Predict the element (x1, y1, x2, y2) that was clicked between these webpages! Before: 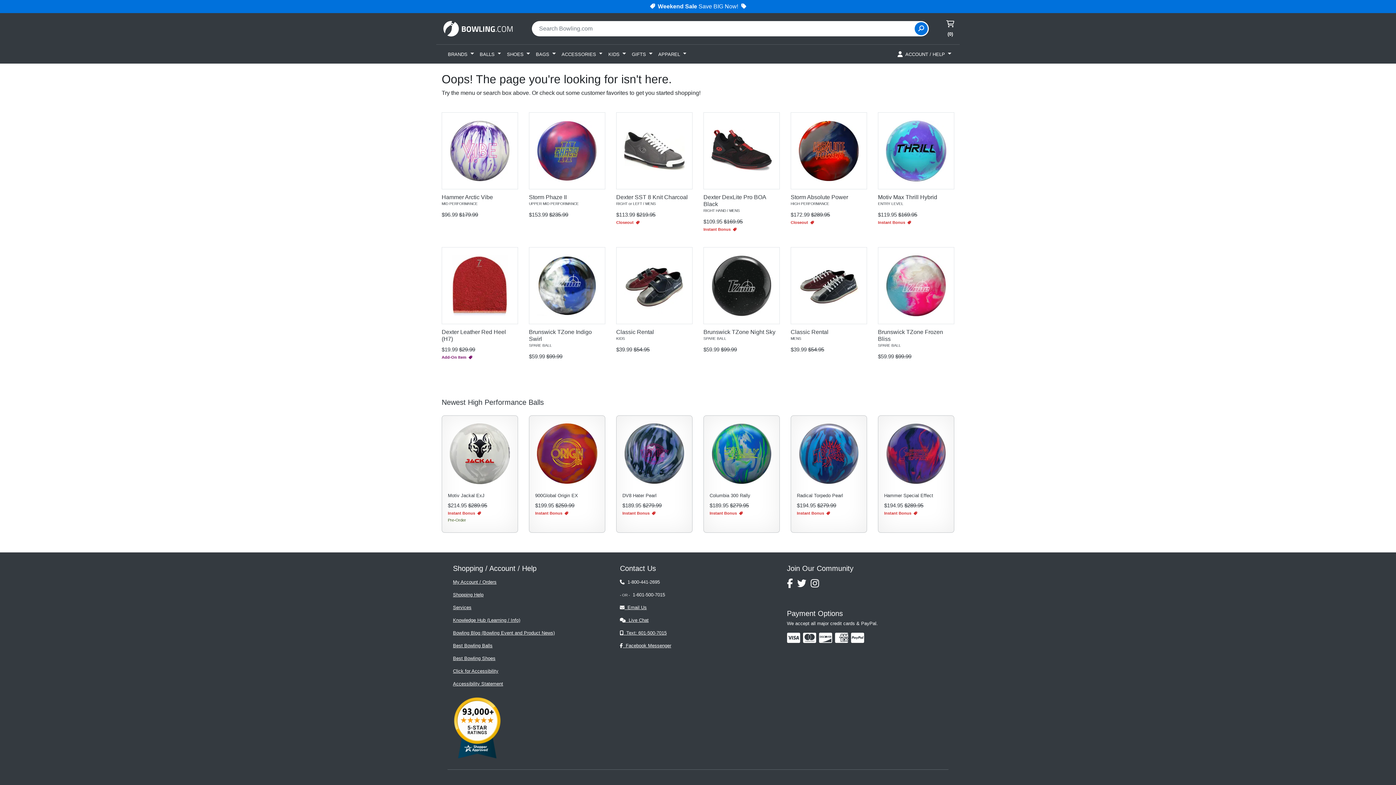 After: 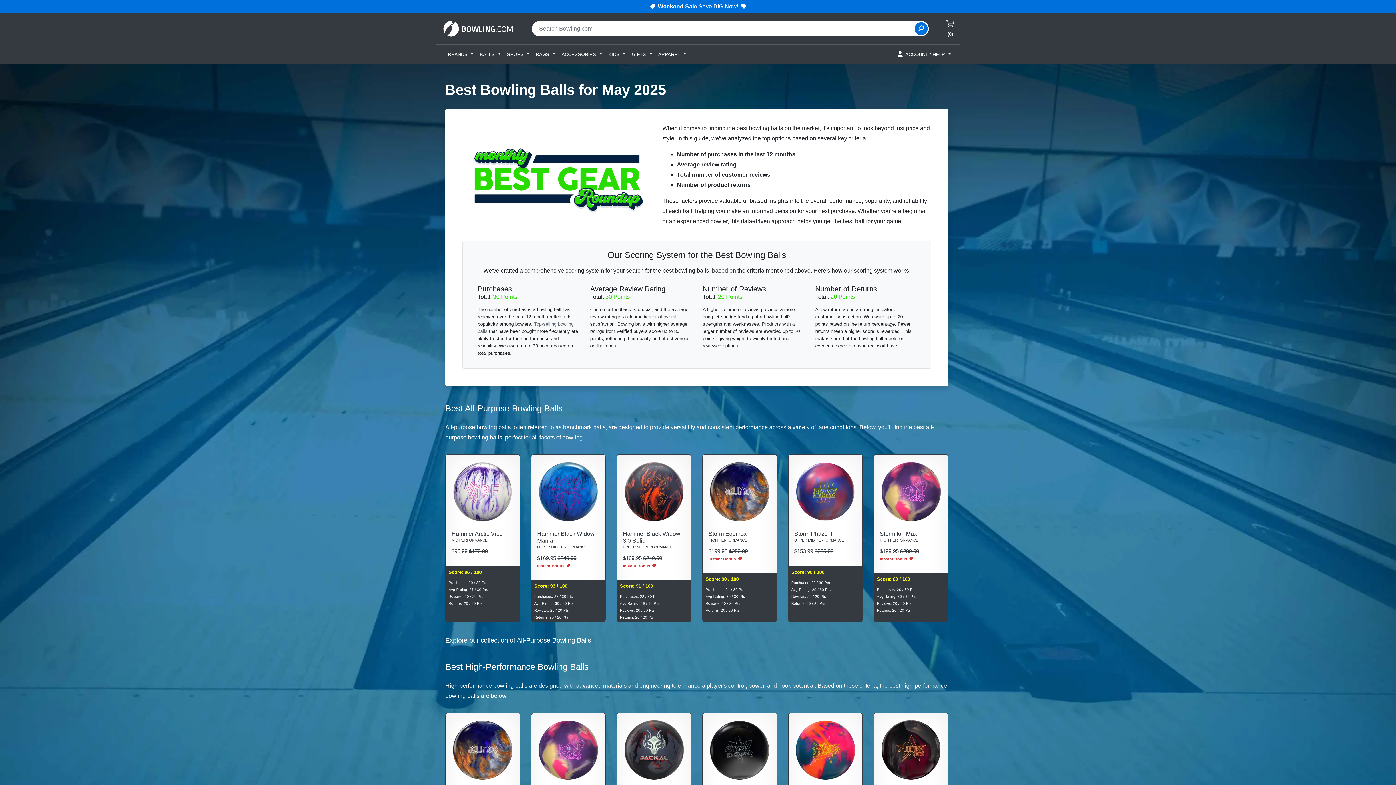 Action: label: Best Bowling Balls bbox: (453, 639, 609, 652)